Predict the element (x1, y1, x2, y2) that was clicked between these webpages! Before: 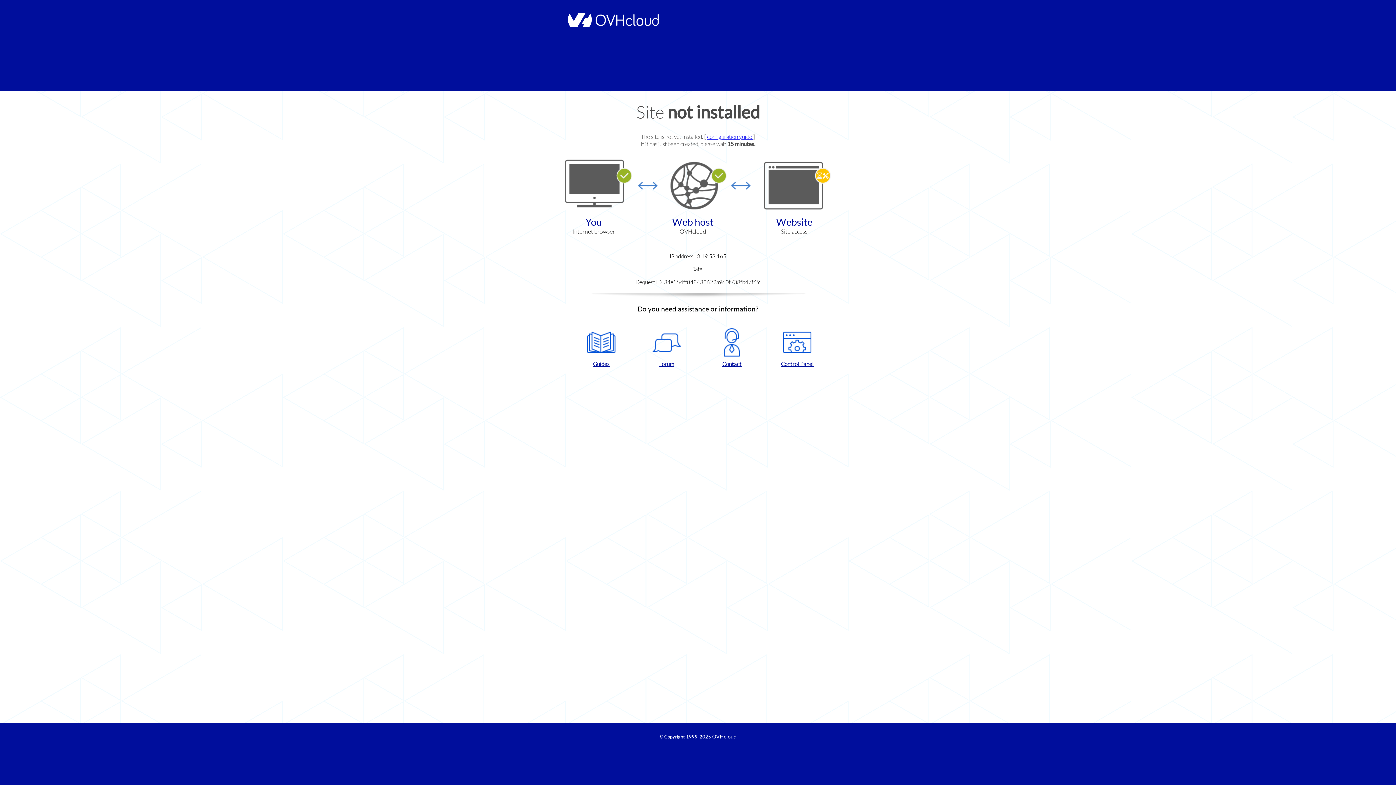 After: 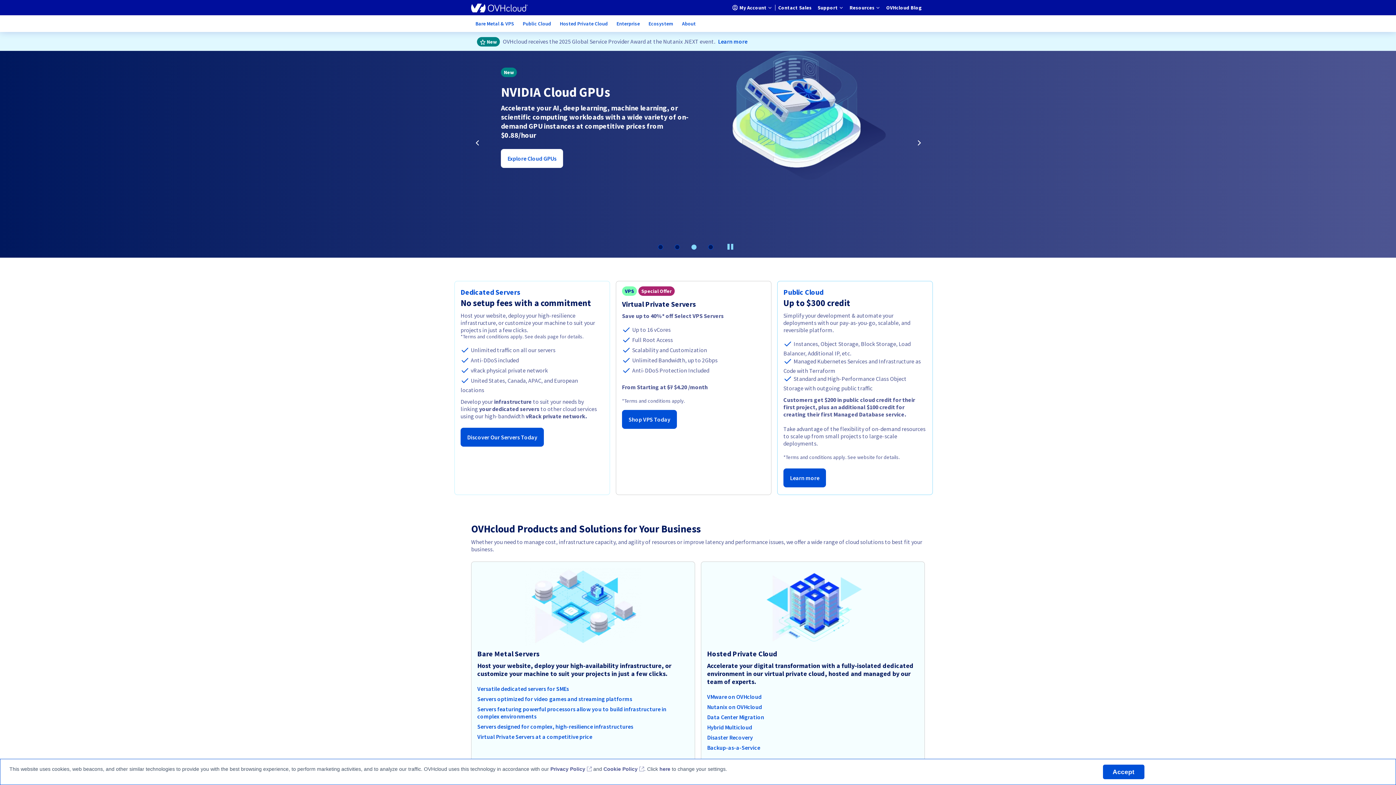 Action: bbox: (564, 22, 658, 28)